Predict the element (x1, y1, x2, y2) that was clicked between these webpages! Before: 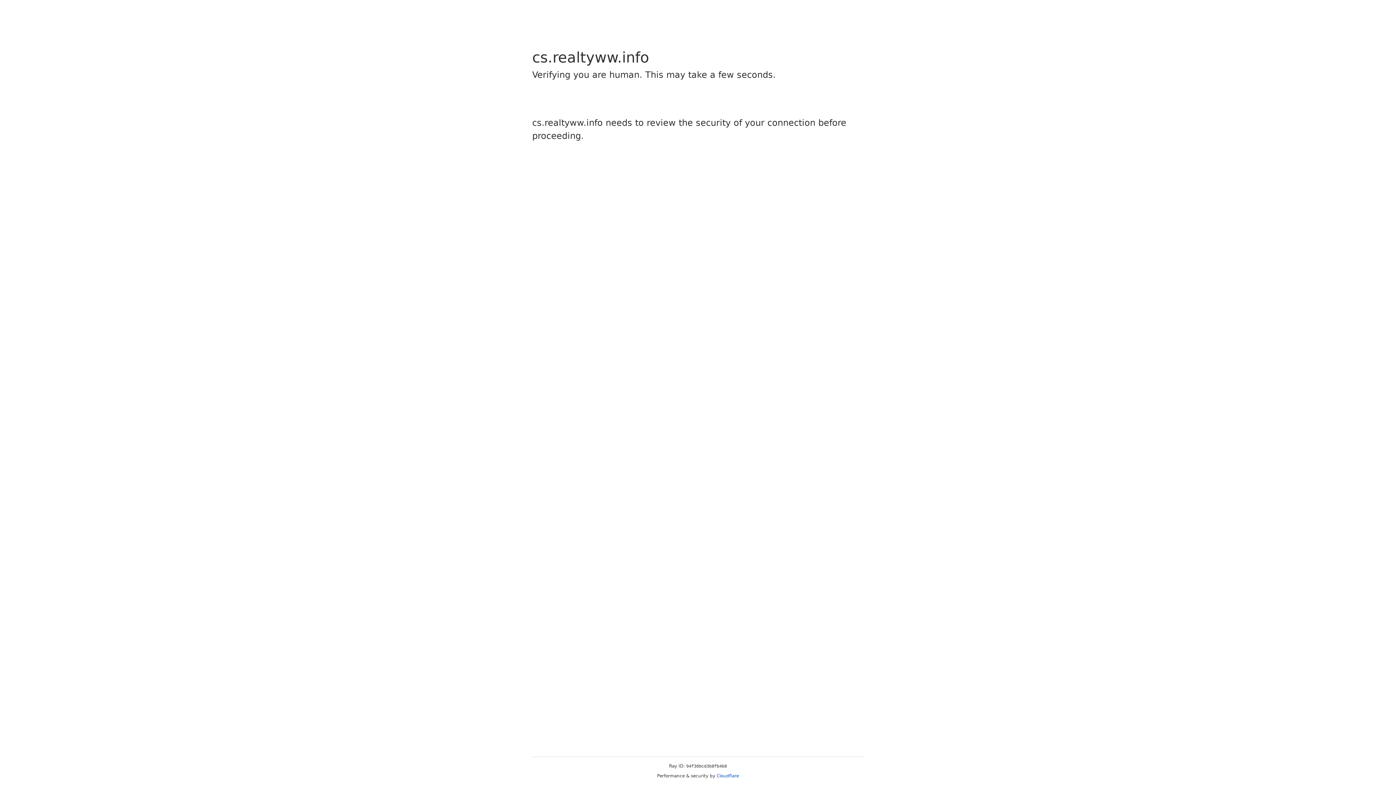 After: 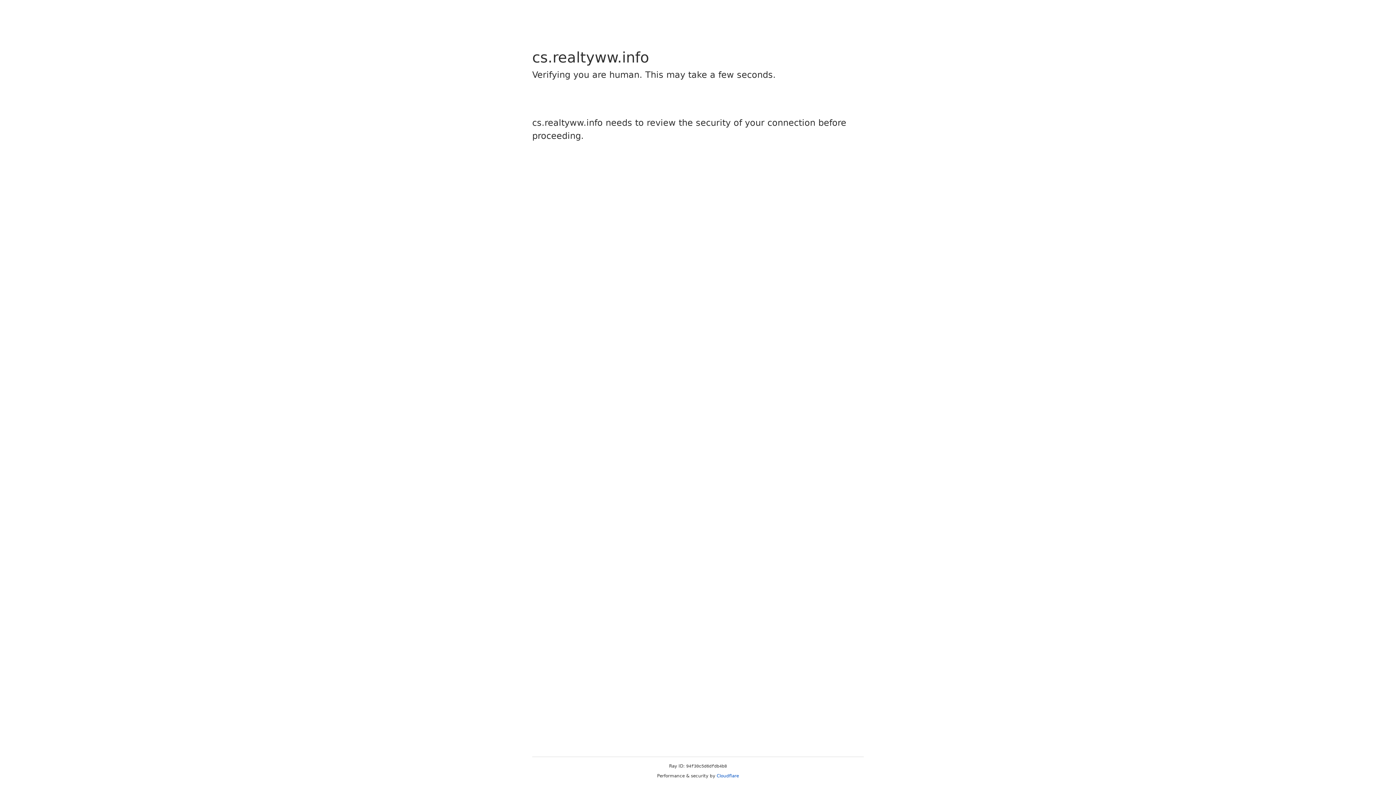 Action: bbox: (716, 773, 739, 778) label: Cloudflare